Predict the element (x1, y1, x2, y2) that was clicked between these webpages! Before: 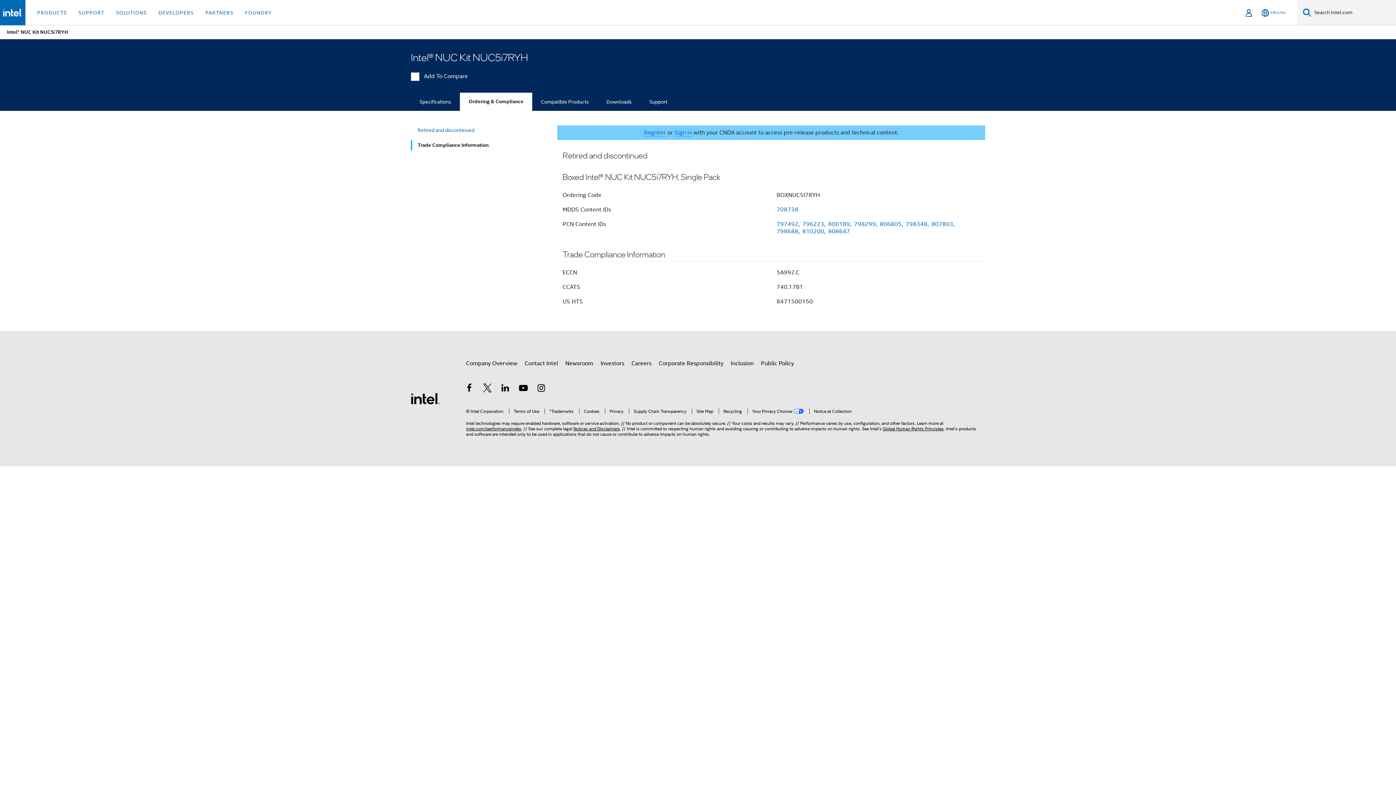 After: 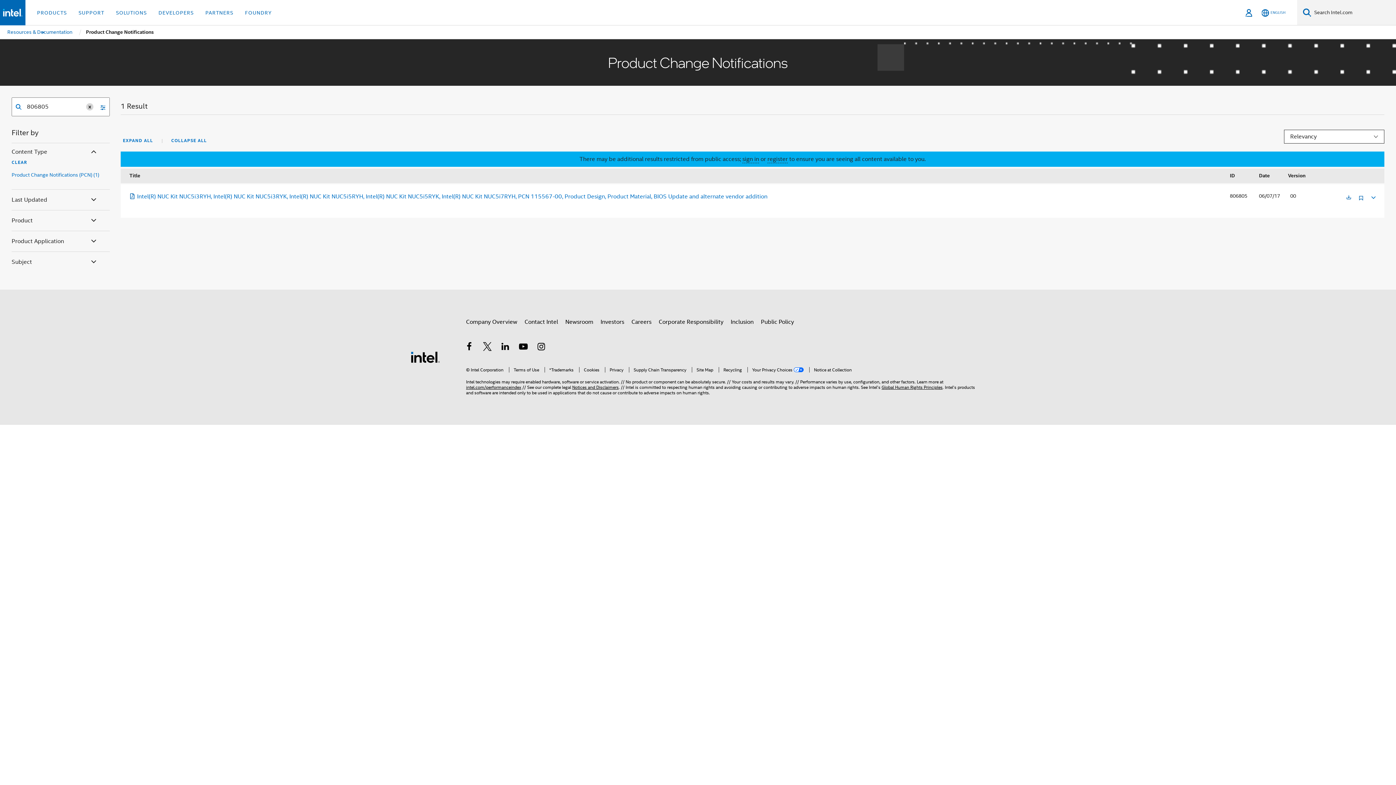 Action: bbox: (880, 220, 901, 227) label: 806805